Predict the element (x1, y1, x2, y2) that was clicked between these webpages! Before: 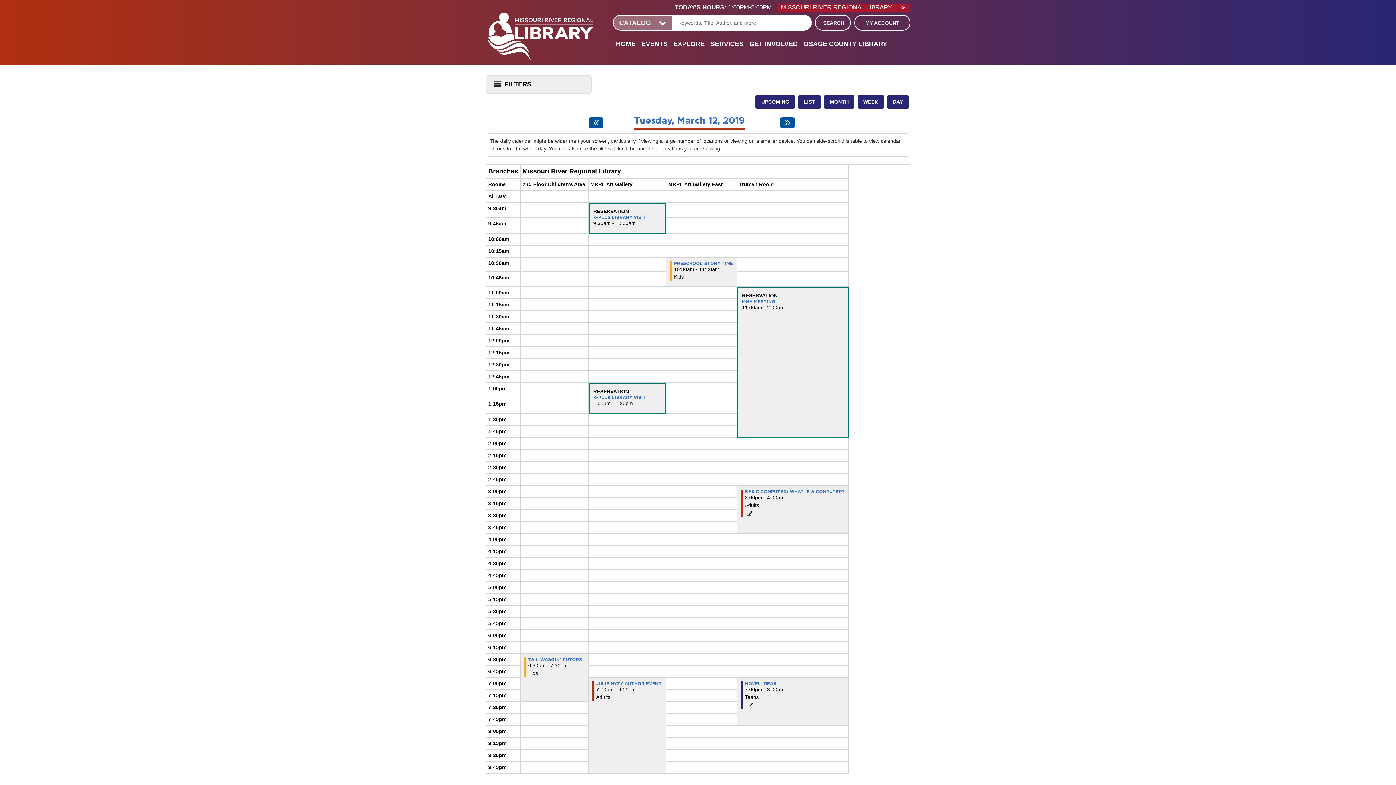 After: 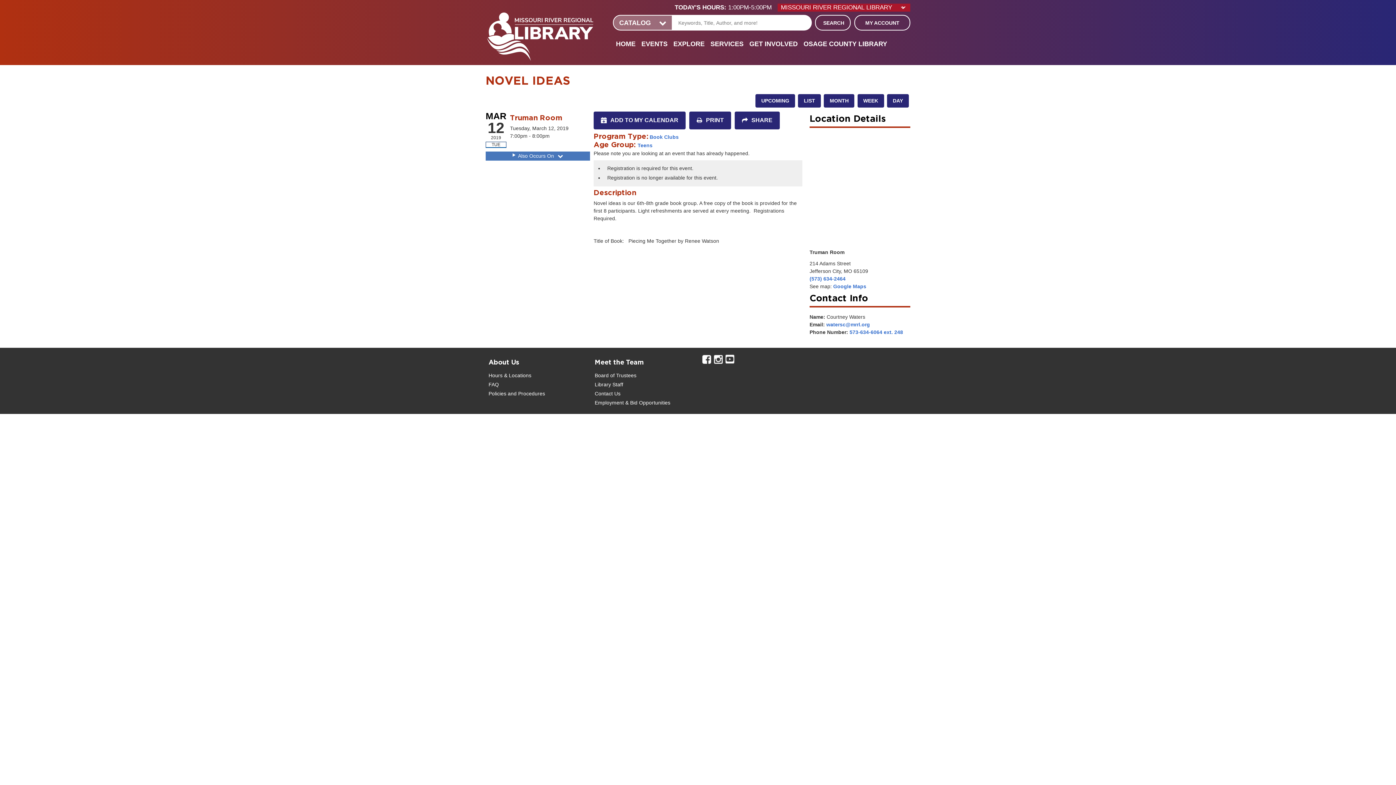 Action: label: View more about Novel Ideas on Tuesday, March 12, 2019 @ 7:00pm bbox: (745, 681, 776, 686)